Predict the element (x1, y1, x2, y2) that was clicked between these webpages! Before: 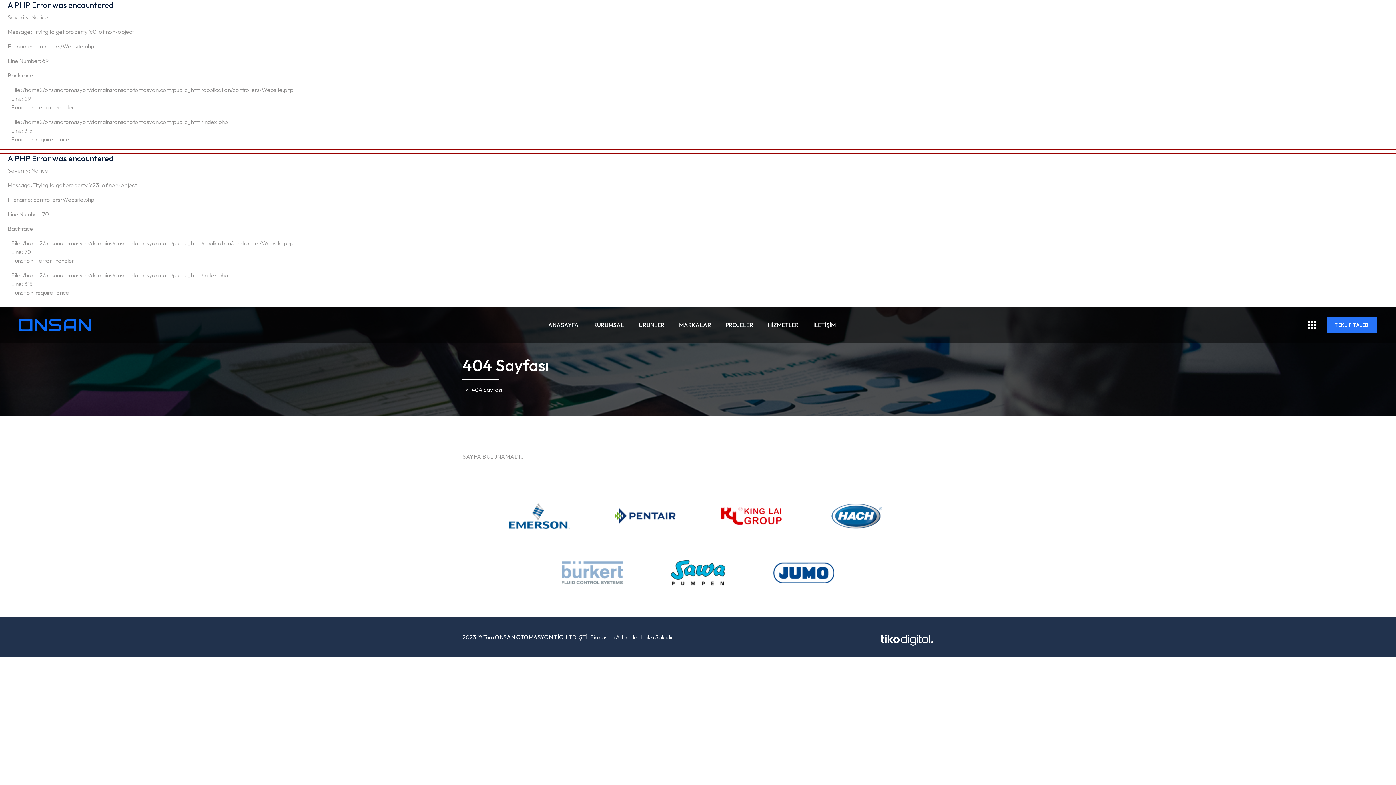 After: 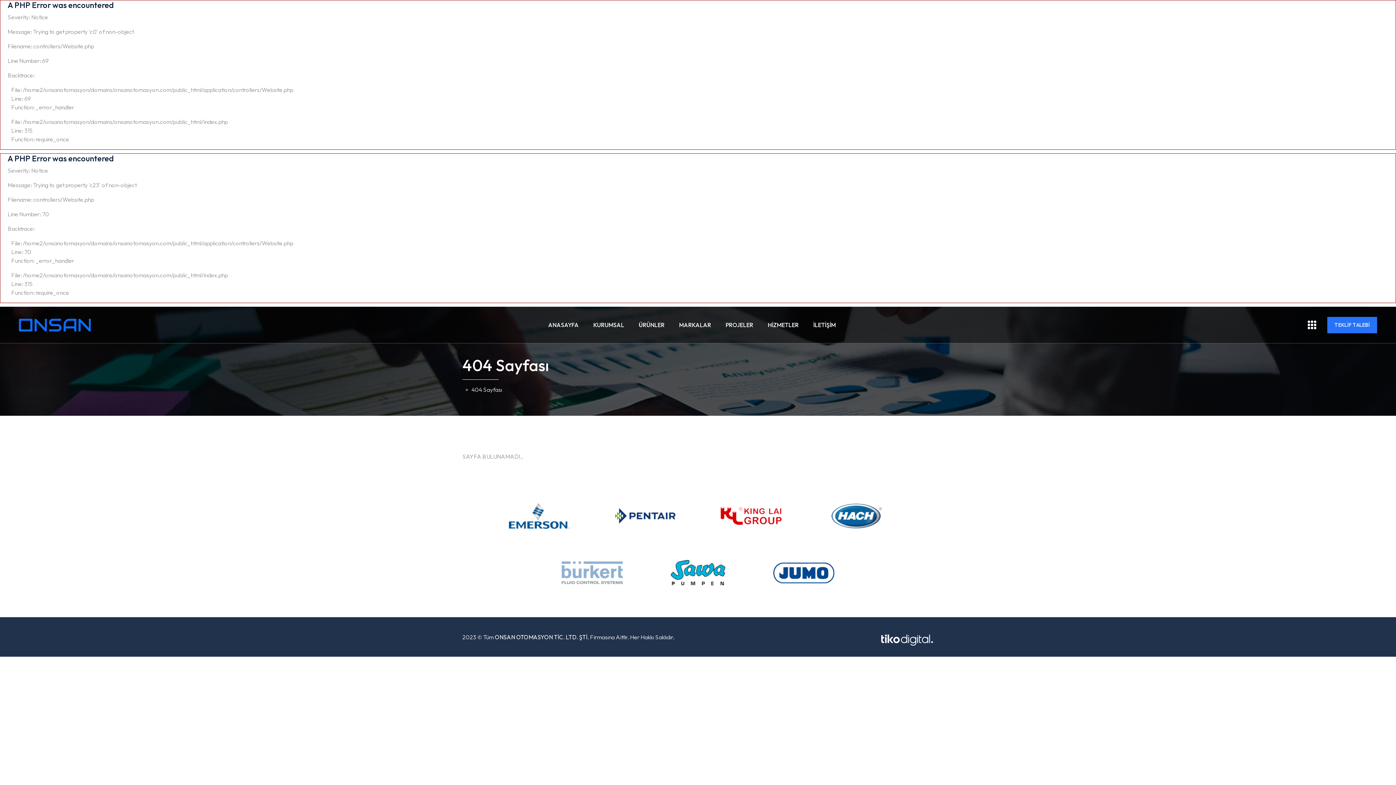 Action: label: PROJELER bbox: (724, 309, 755, 340)